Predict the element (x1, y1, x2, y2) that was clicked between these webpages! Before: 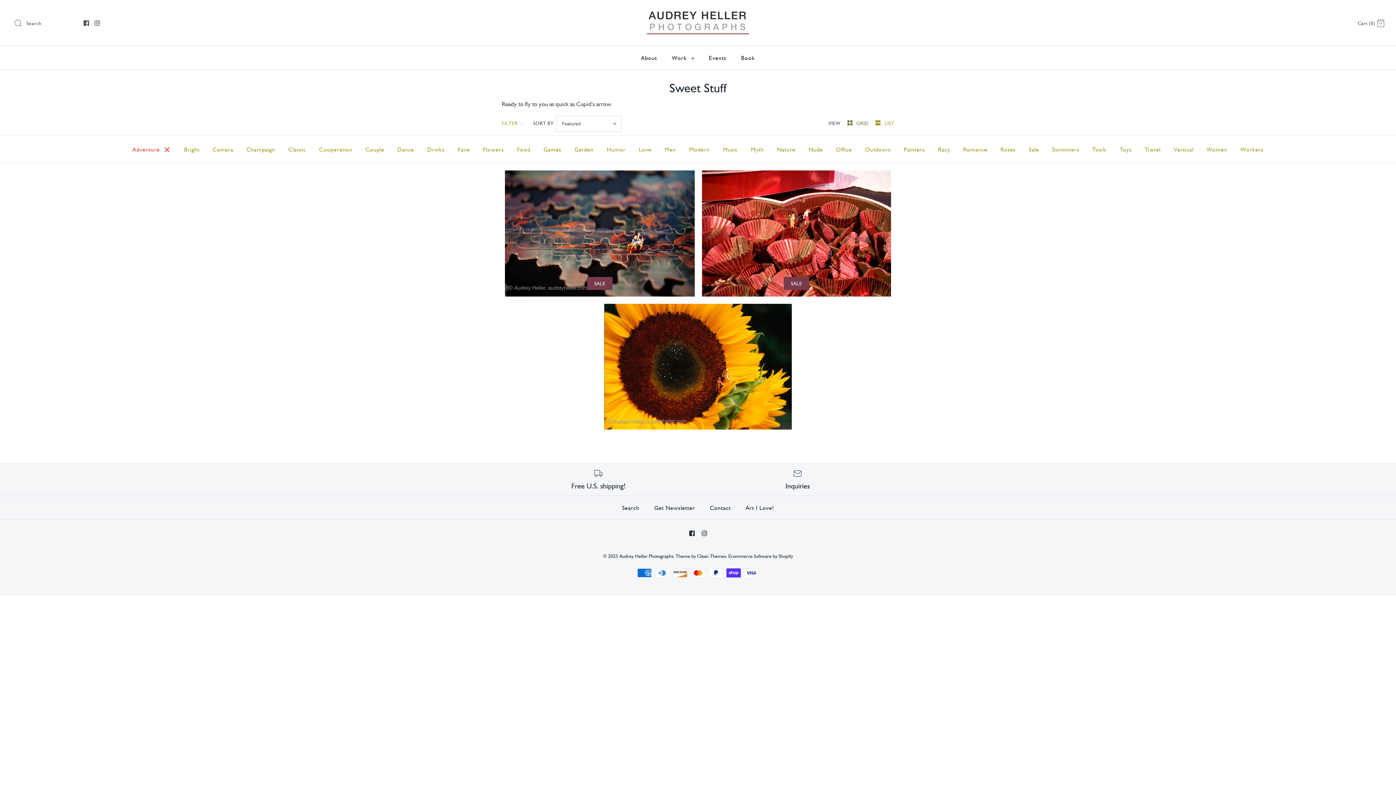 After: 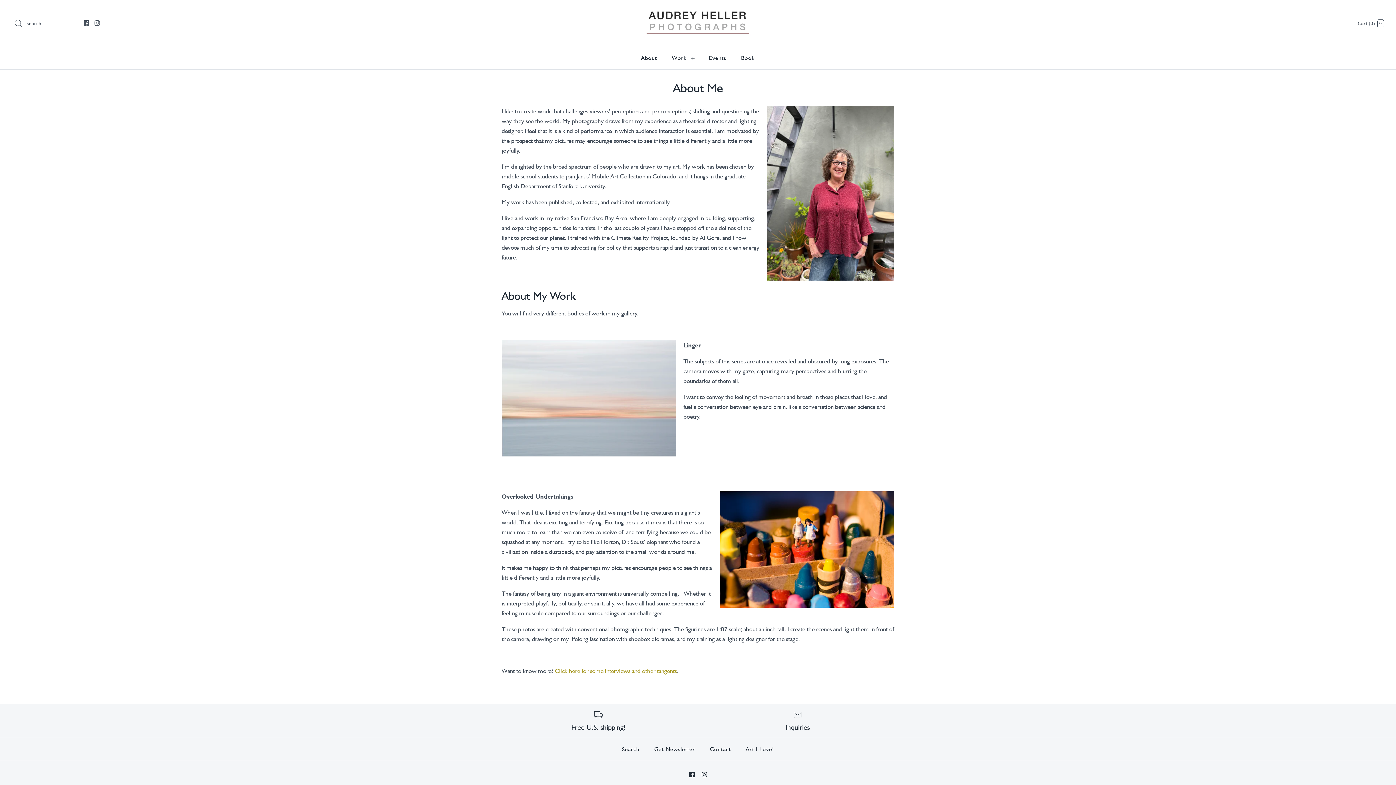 Action: bbox: (634, 46, 663, 69) label: About